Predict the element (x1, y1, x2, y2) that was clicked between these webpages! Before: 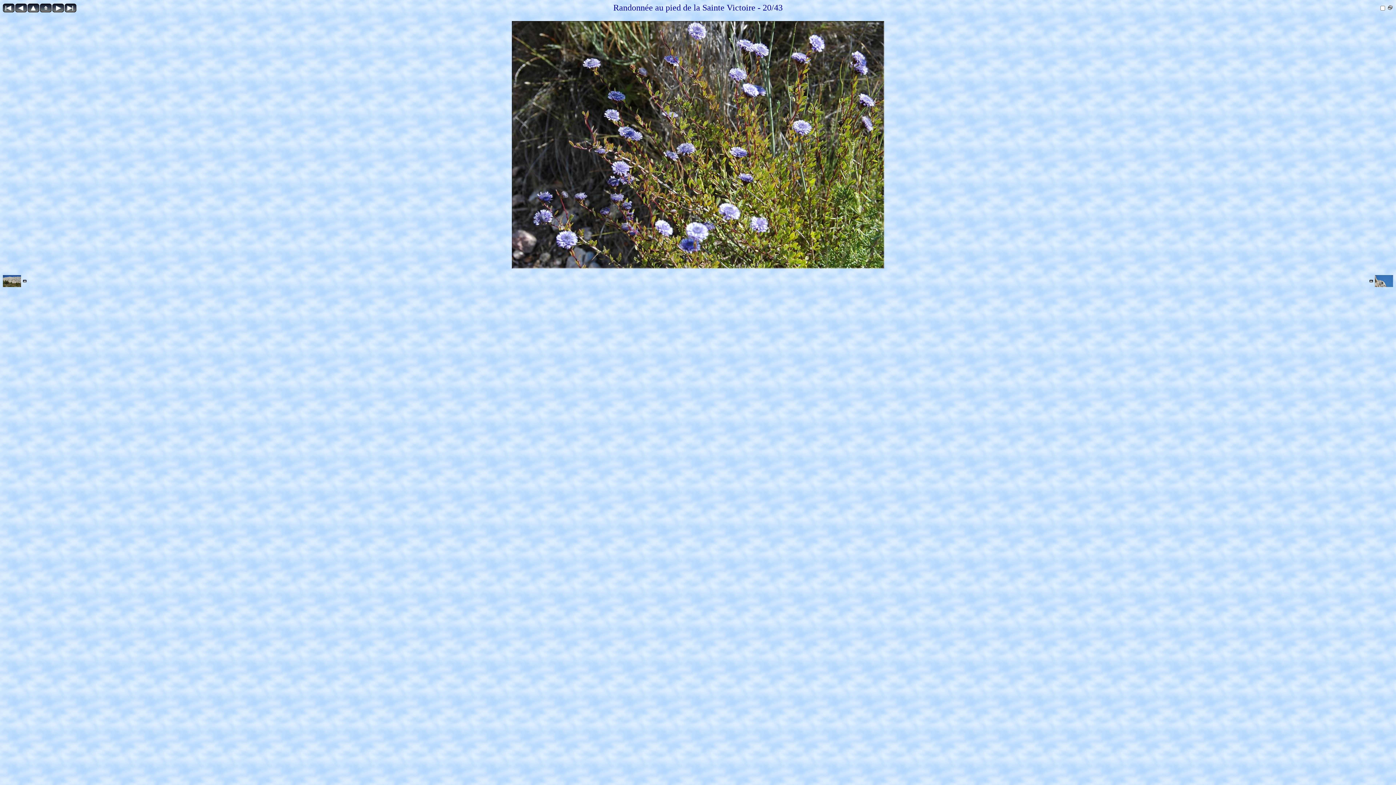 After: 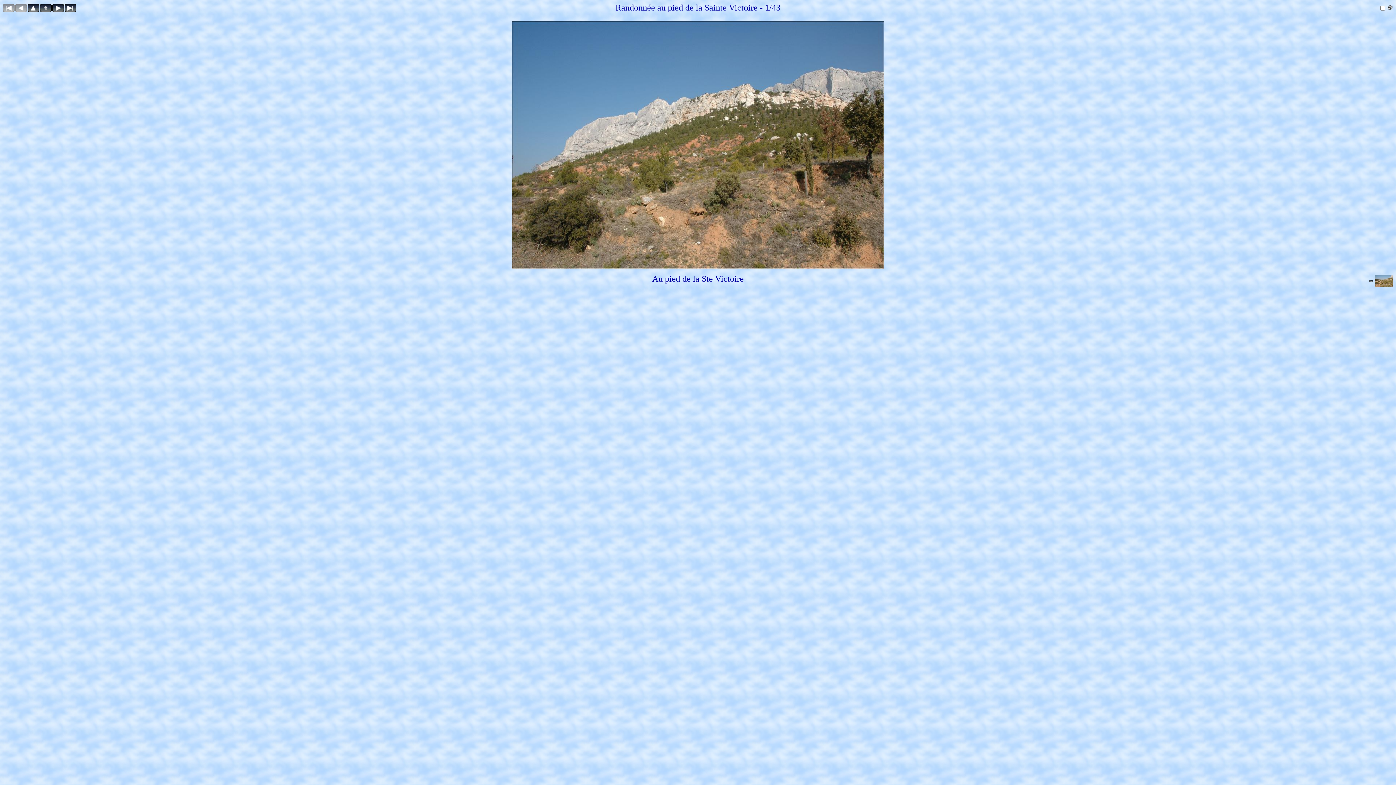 Action: bbox: (2, 6, 14, 13)